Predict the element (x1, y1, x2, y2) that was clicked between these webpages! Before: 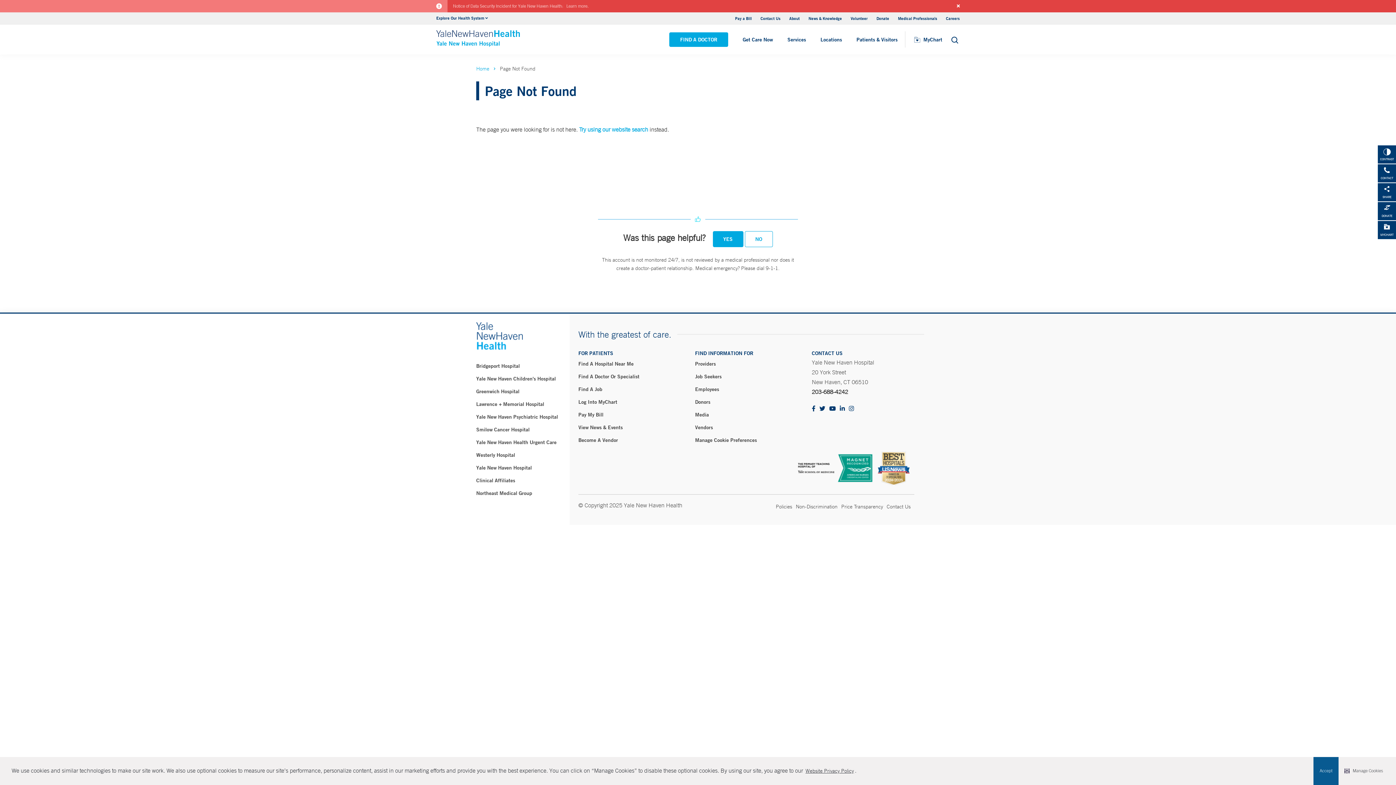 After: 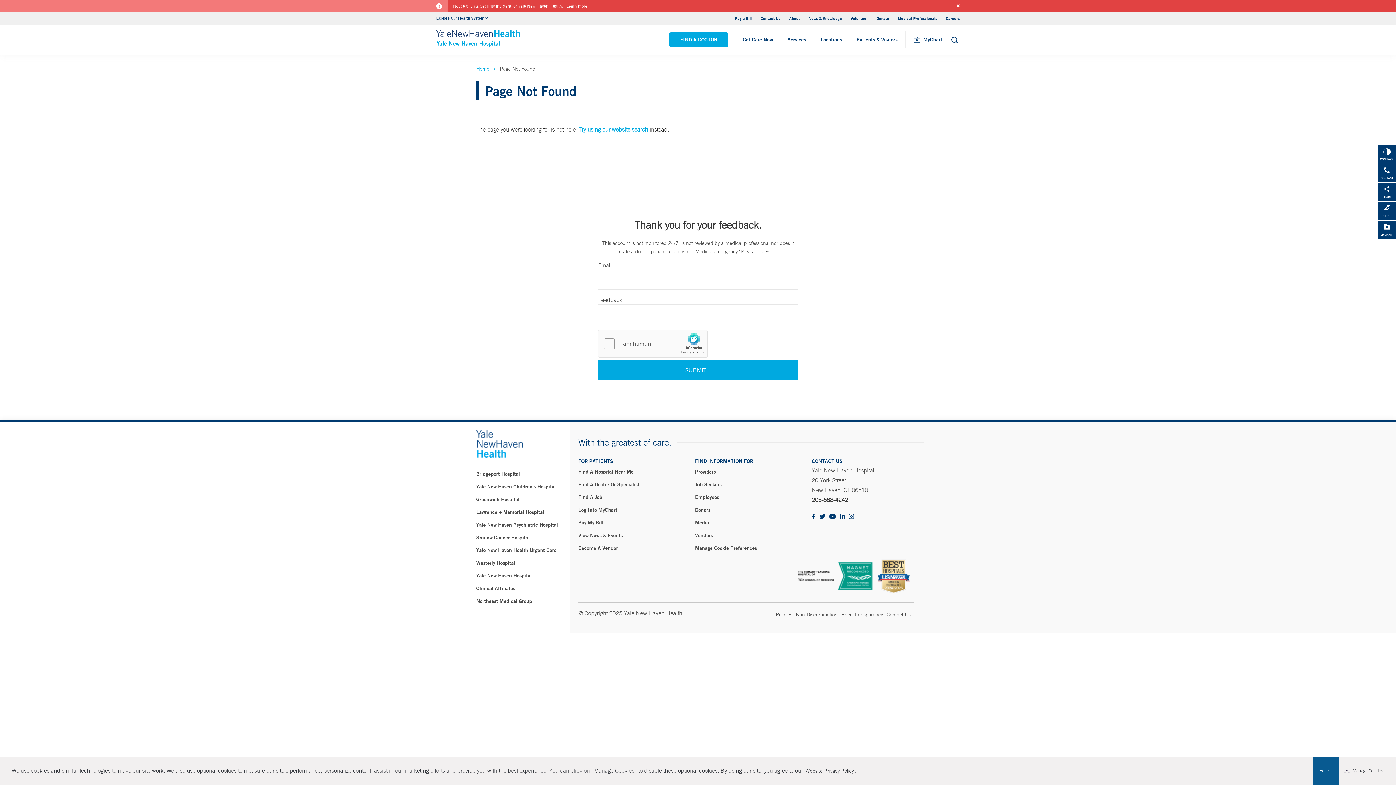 Action: label: NO bbox: (744, 231, 772, 247)